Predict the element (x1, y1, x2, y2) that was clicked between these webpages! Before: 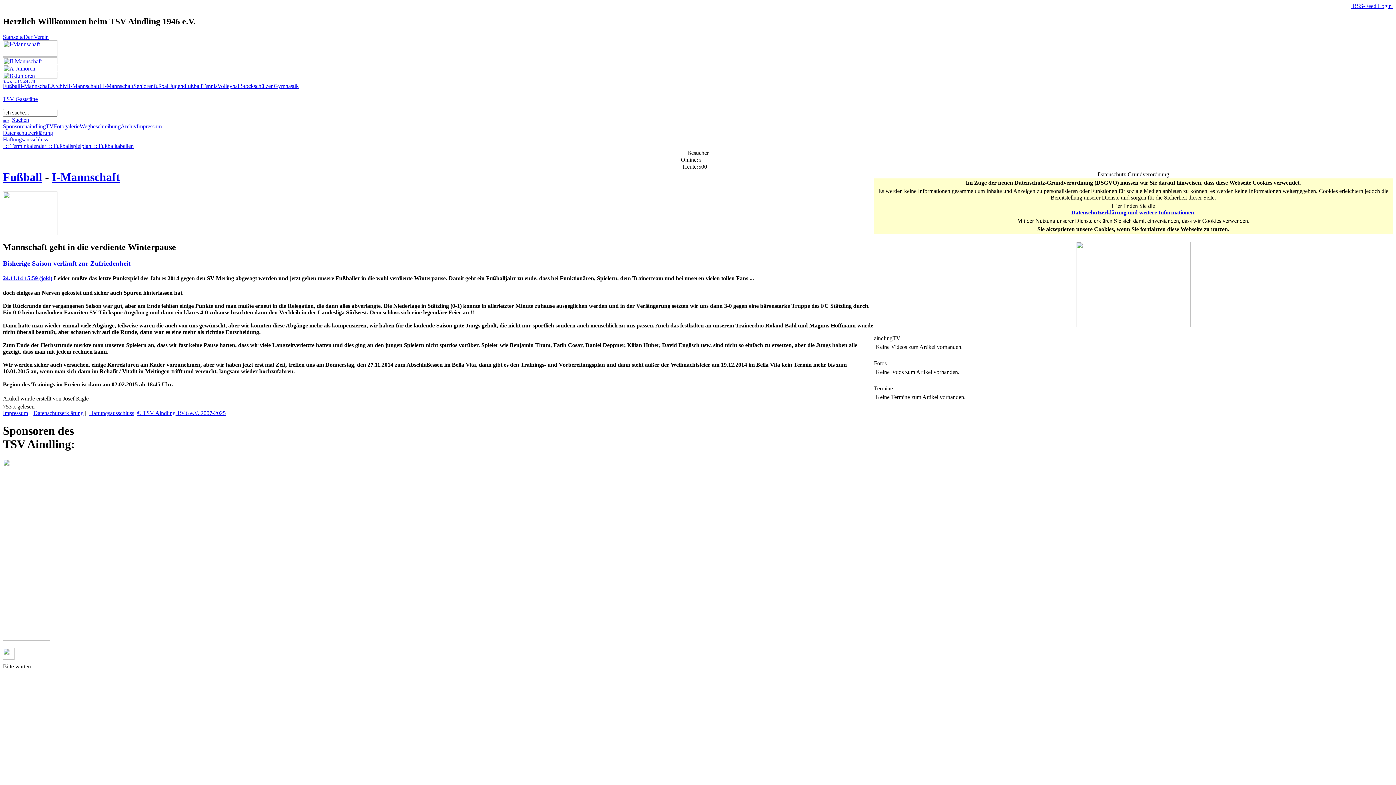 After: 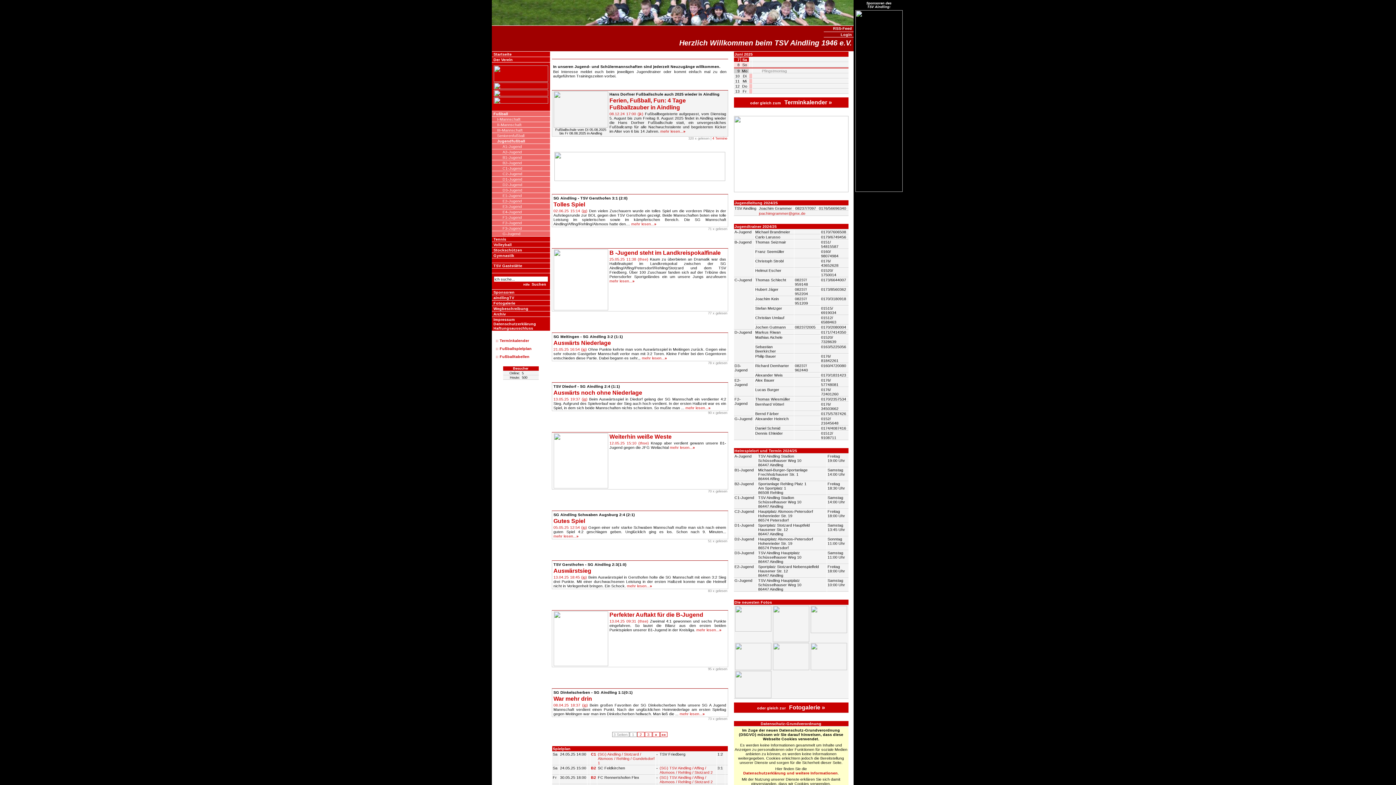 Action: bbox: (169, 82, 202, 89) label: Jugendfußball